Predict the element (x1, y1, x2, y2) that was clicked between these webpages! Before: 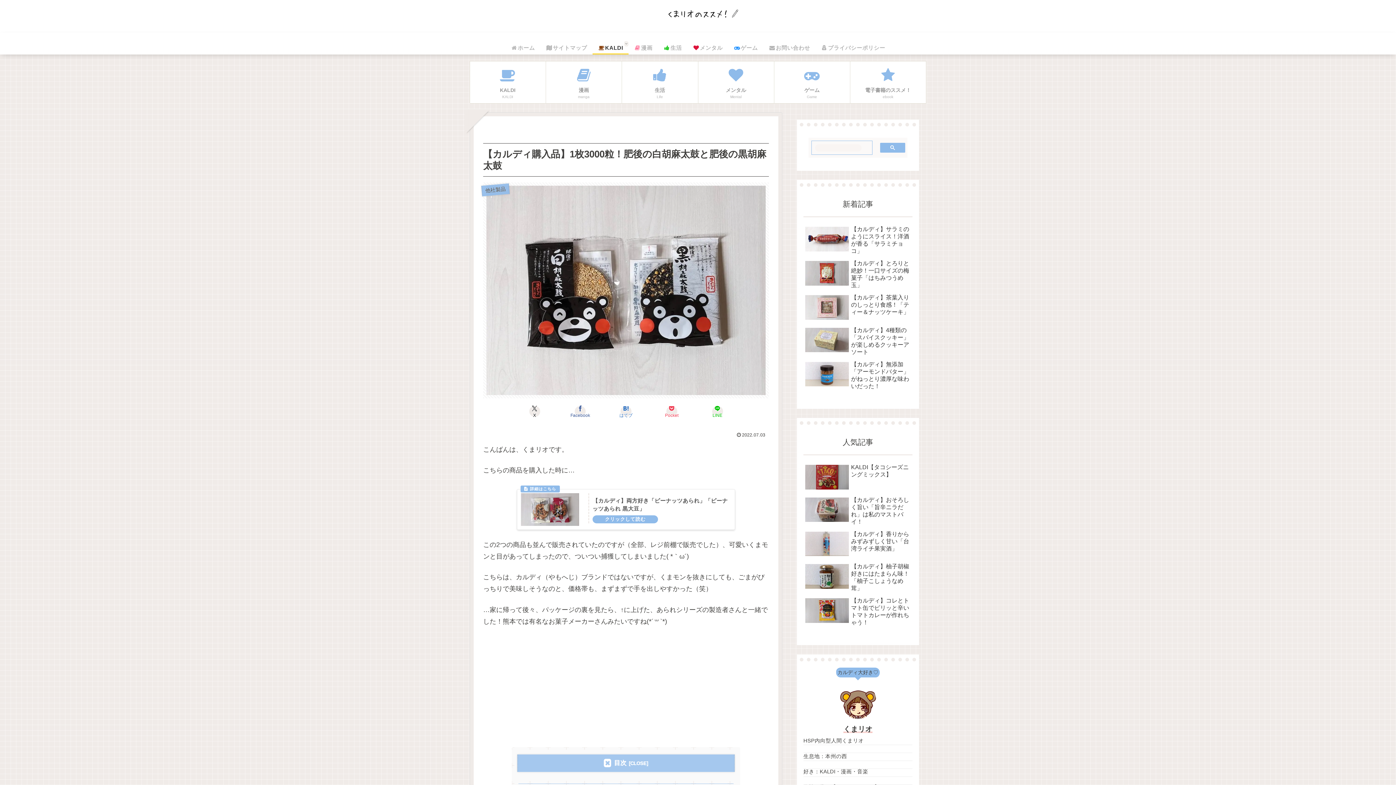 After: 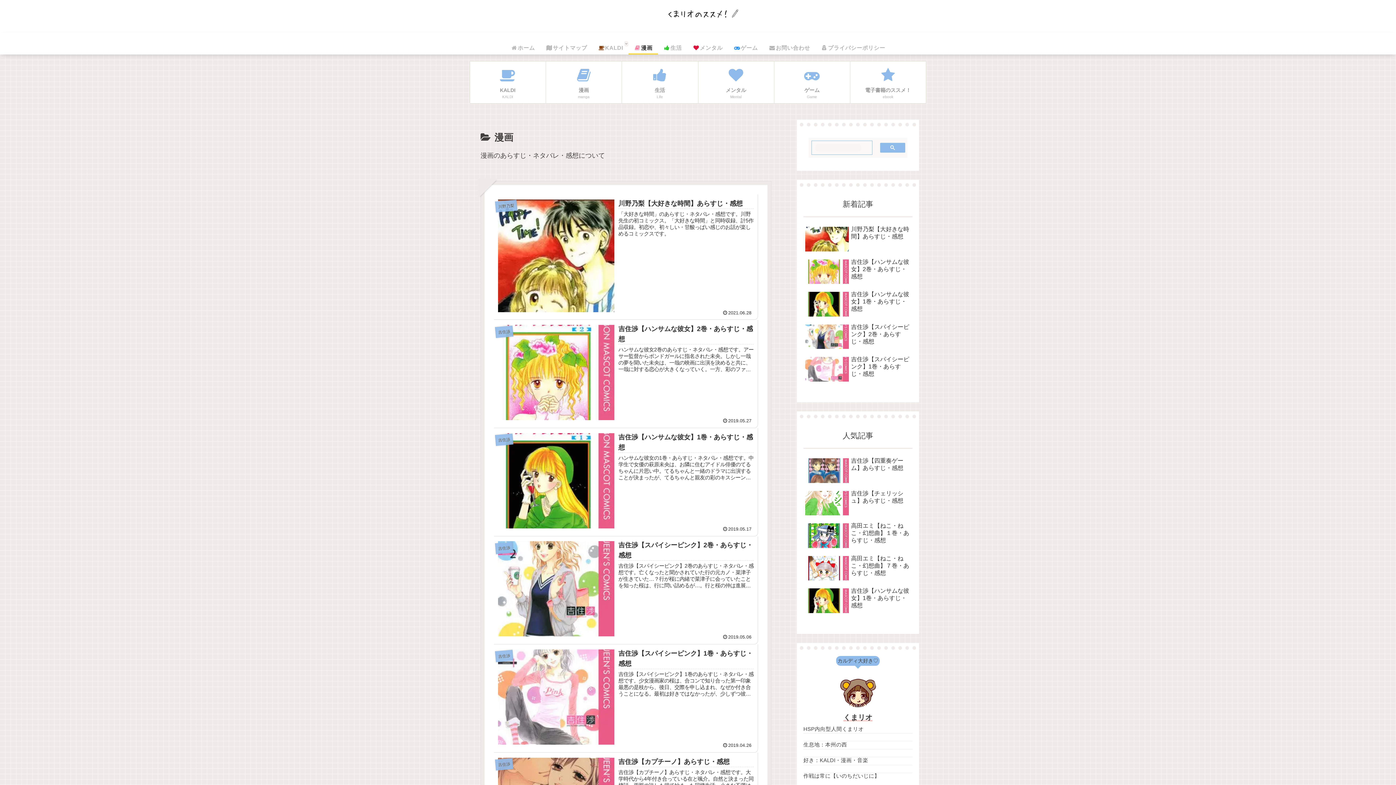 Action: label: 漫画
manga bbox: (545, 61, 621, 103)